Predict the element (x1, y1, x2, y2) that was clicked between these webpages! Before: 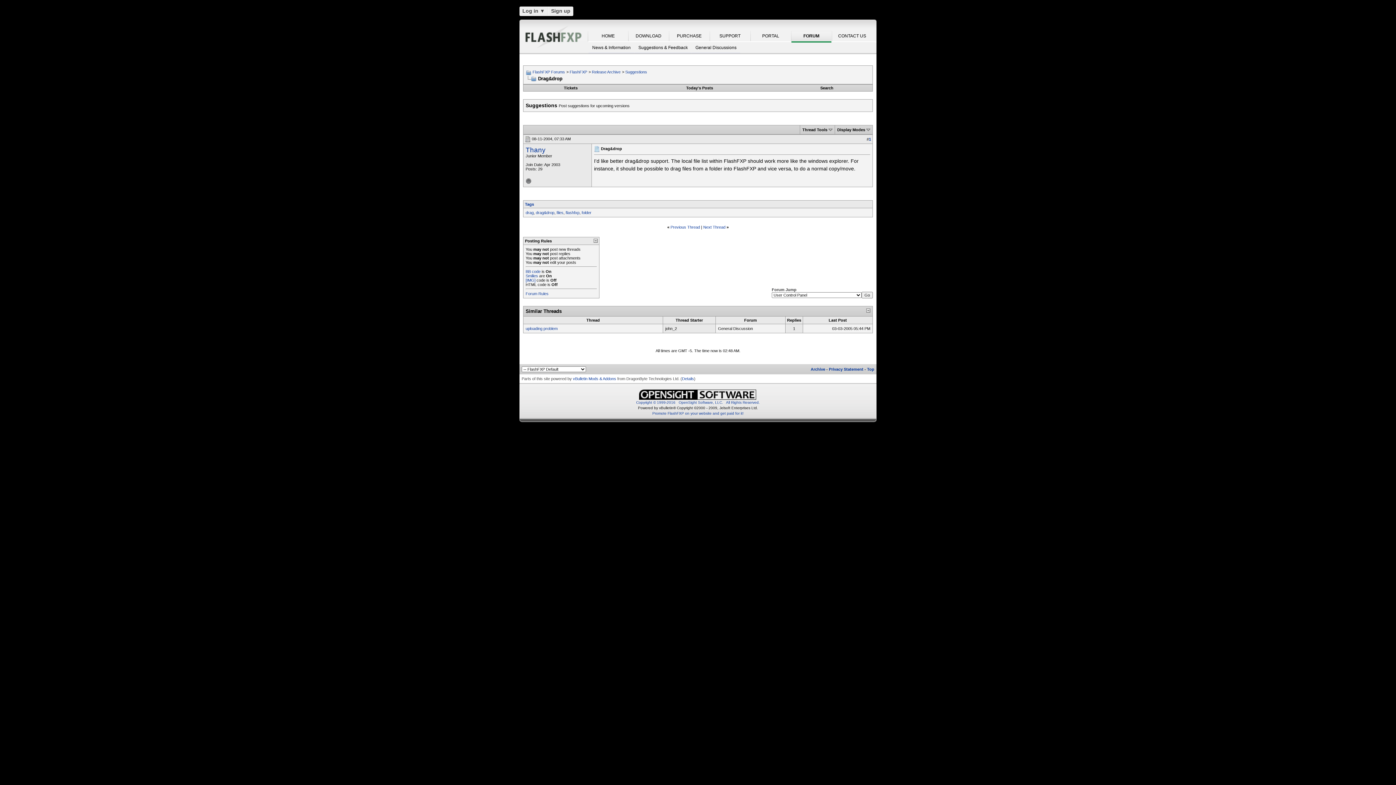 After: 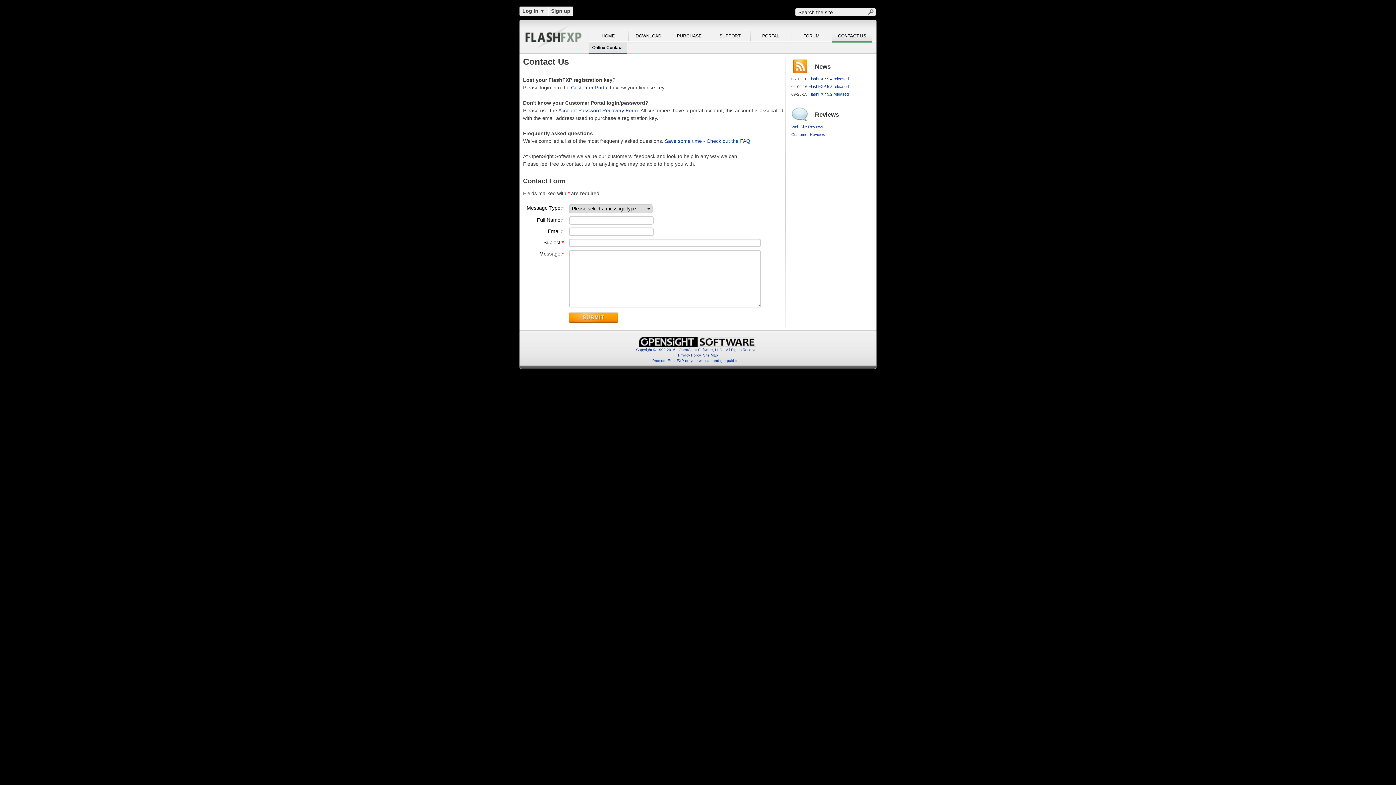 Action: bbox: (832, 30, 872, 42) label: CONTACT US